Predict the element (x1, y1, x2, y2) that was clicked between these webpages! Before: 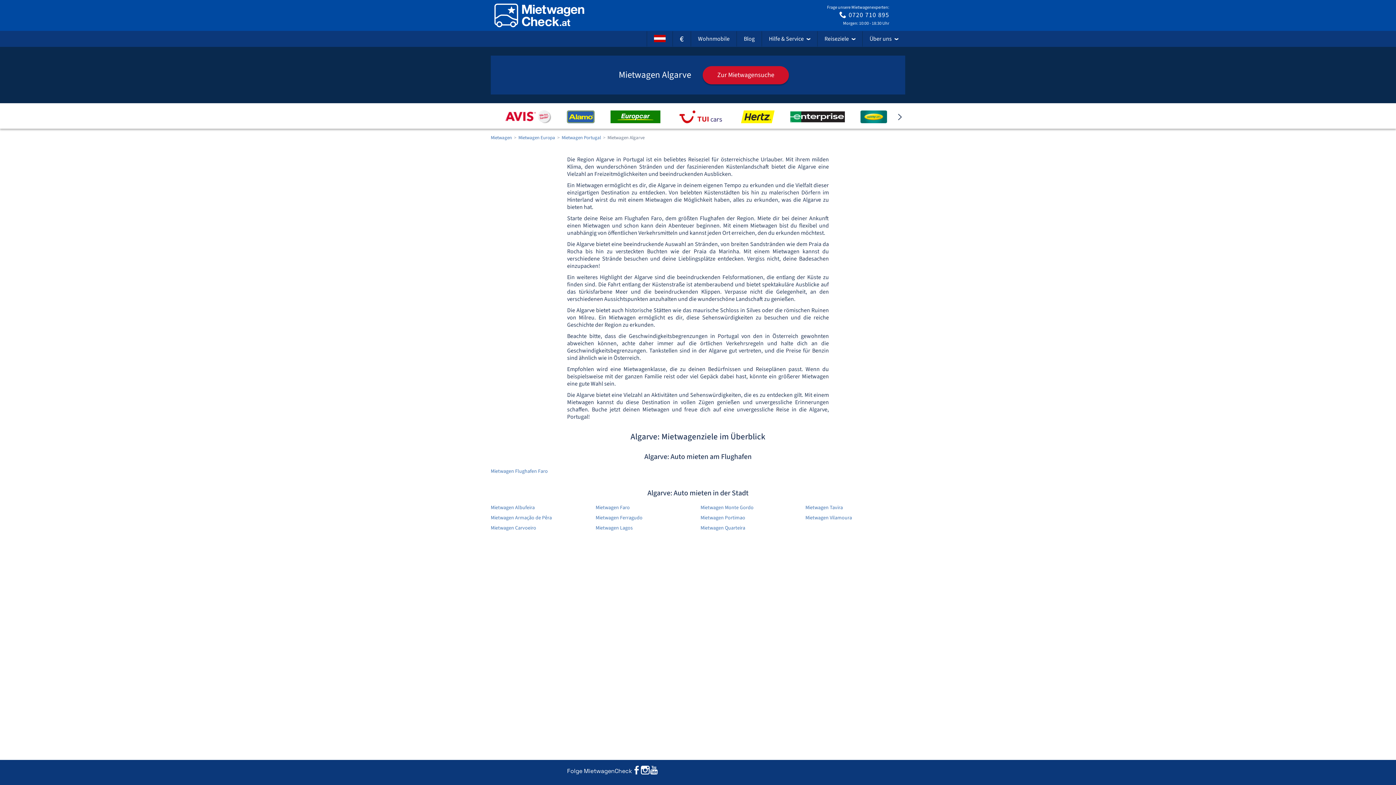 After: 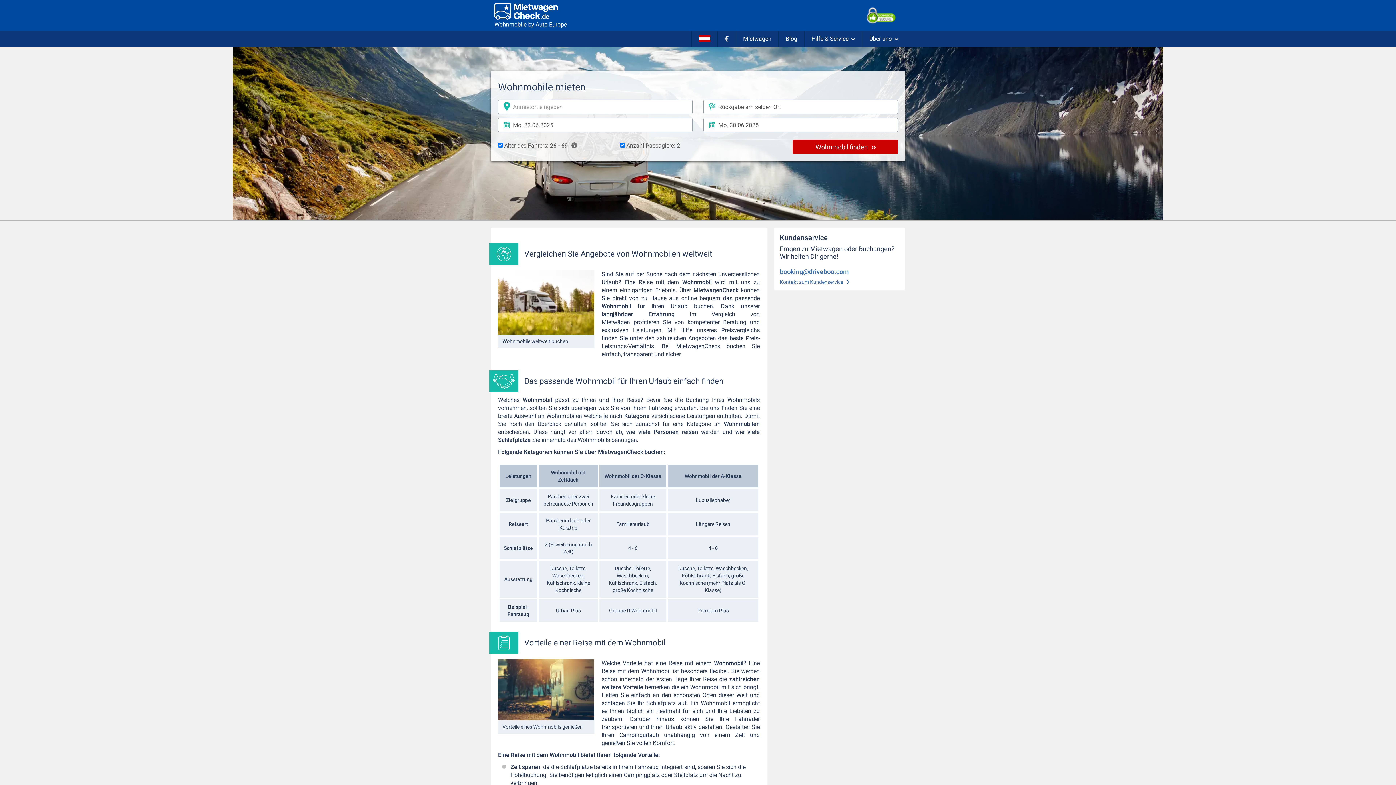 Action: bbox: (691, 31, 736, 46) label: Wohnmobile